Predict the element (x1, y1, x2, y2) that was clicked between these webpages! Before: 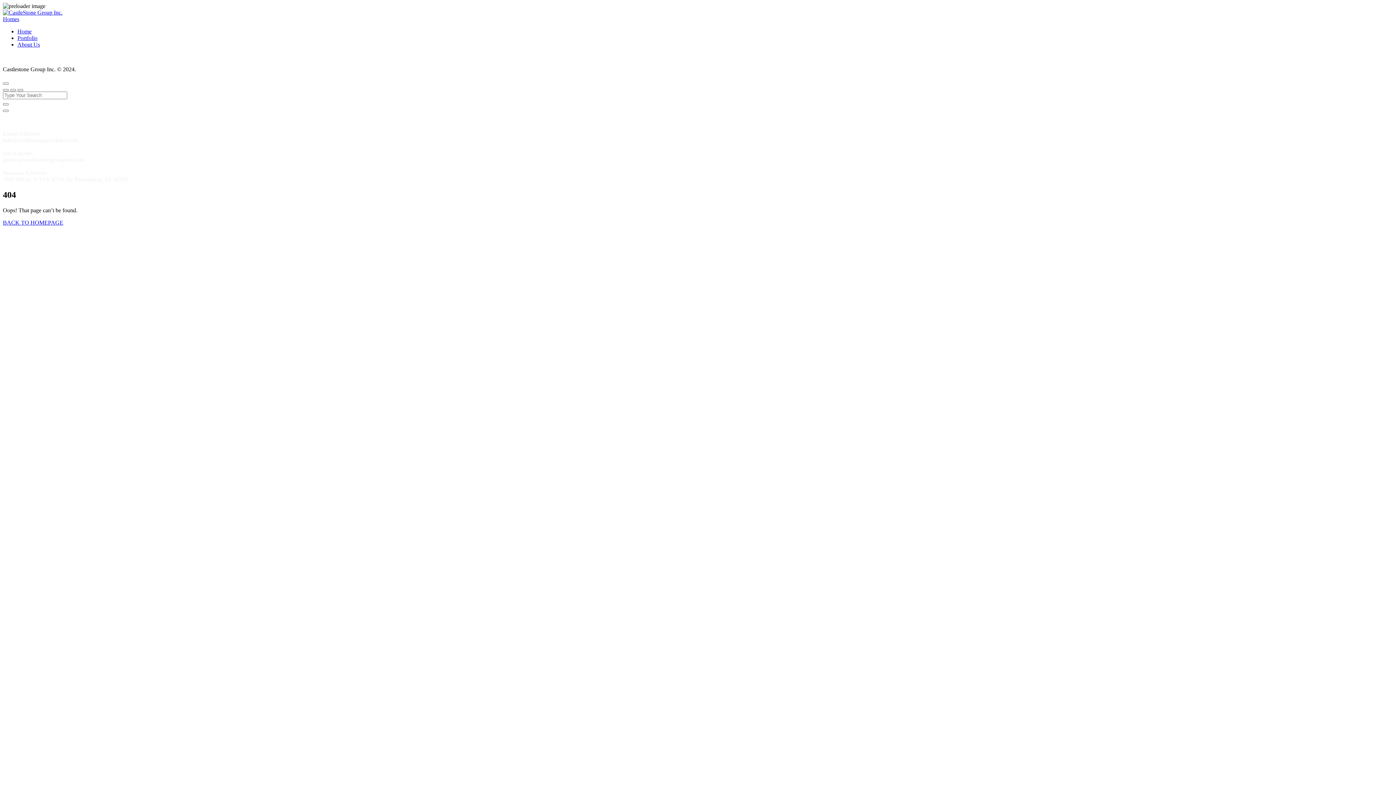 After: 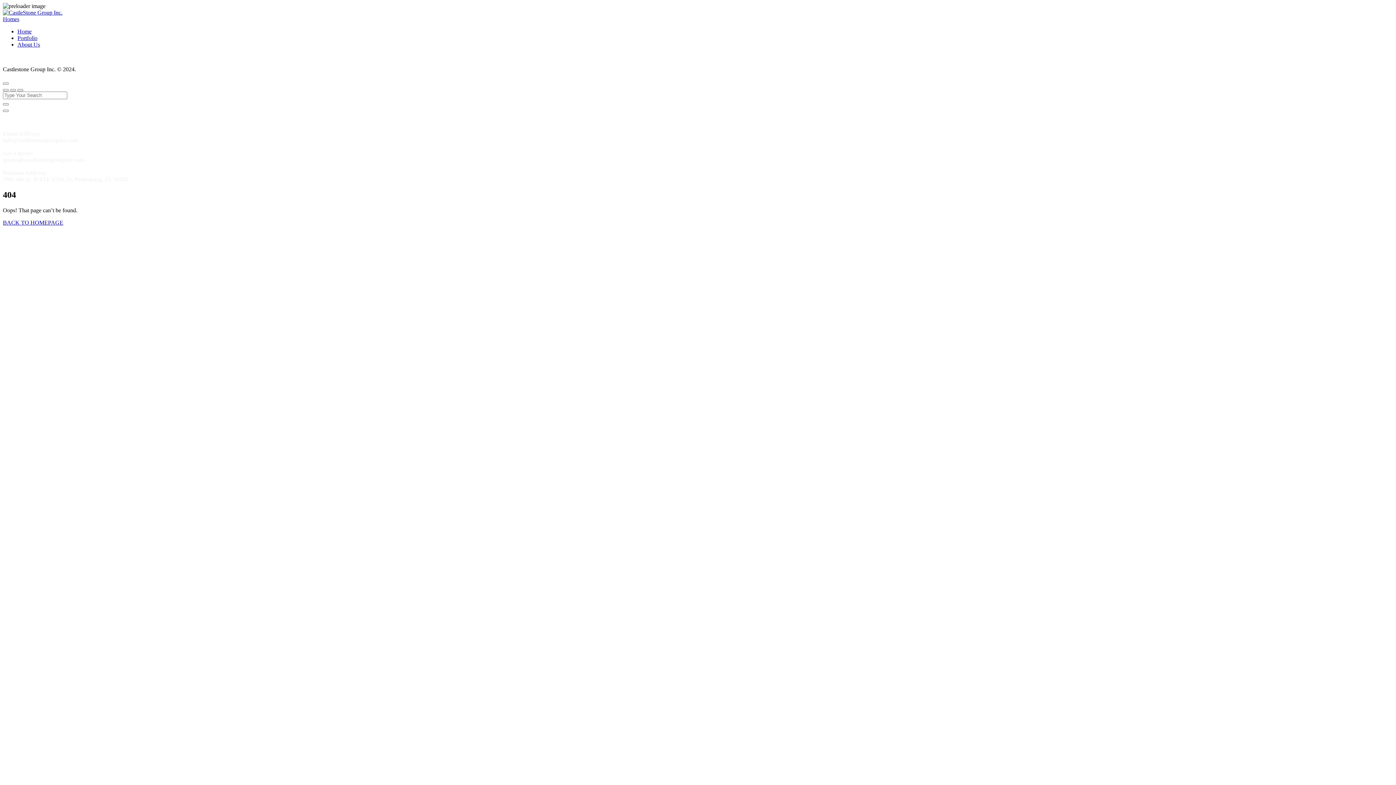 Action: bbox: (2, 16, 19, 22) label: Homes